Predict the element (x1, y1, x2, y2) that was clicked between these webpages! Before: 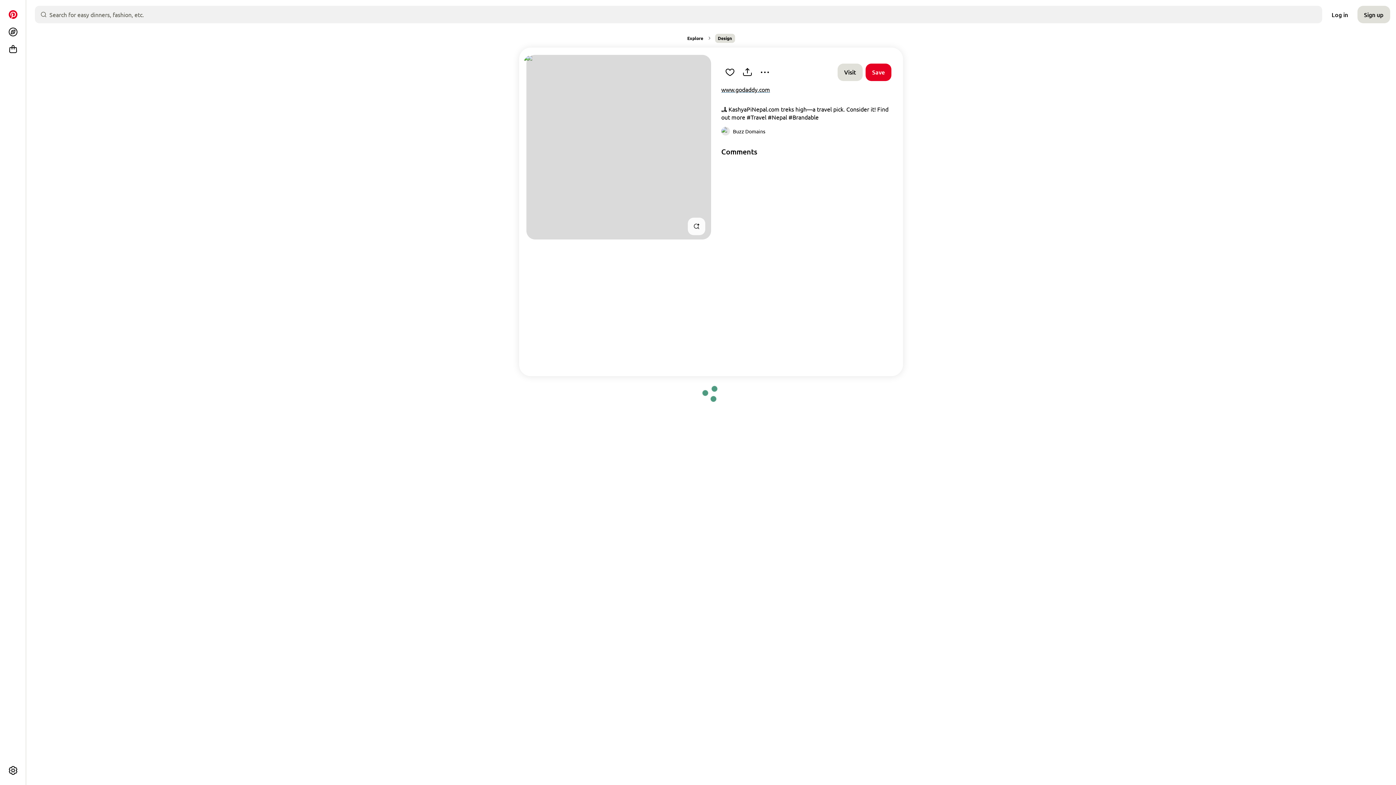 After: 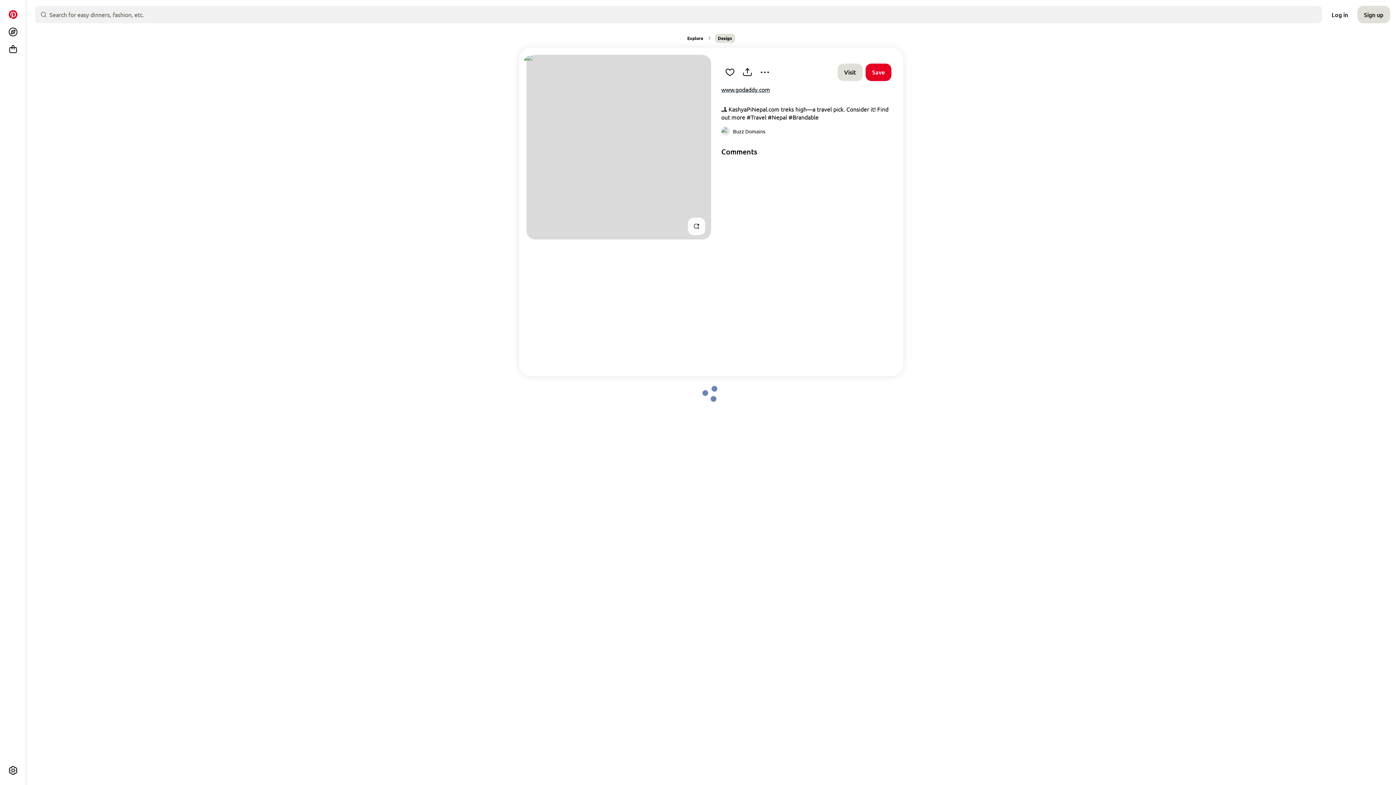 Action: bbox: (721, 63, 738, 80) label: React to pin